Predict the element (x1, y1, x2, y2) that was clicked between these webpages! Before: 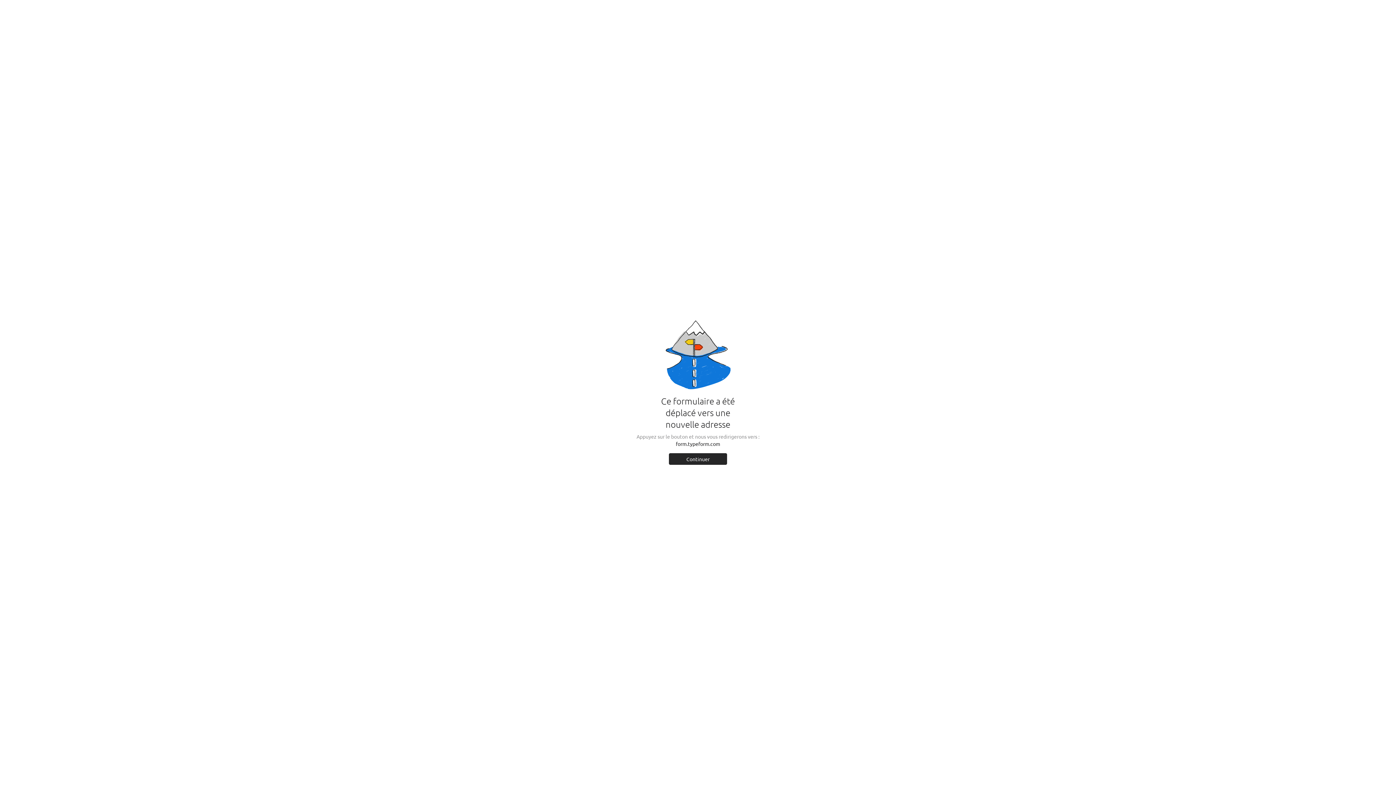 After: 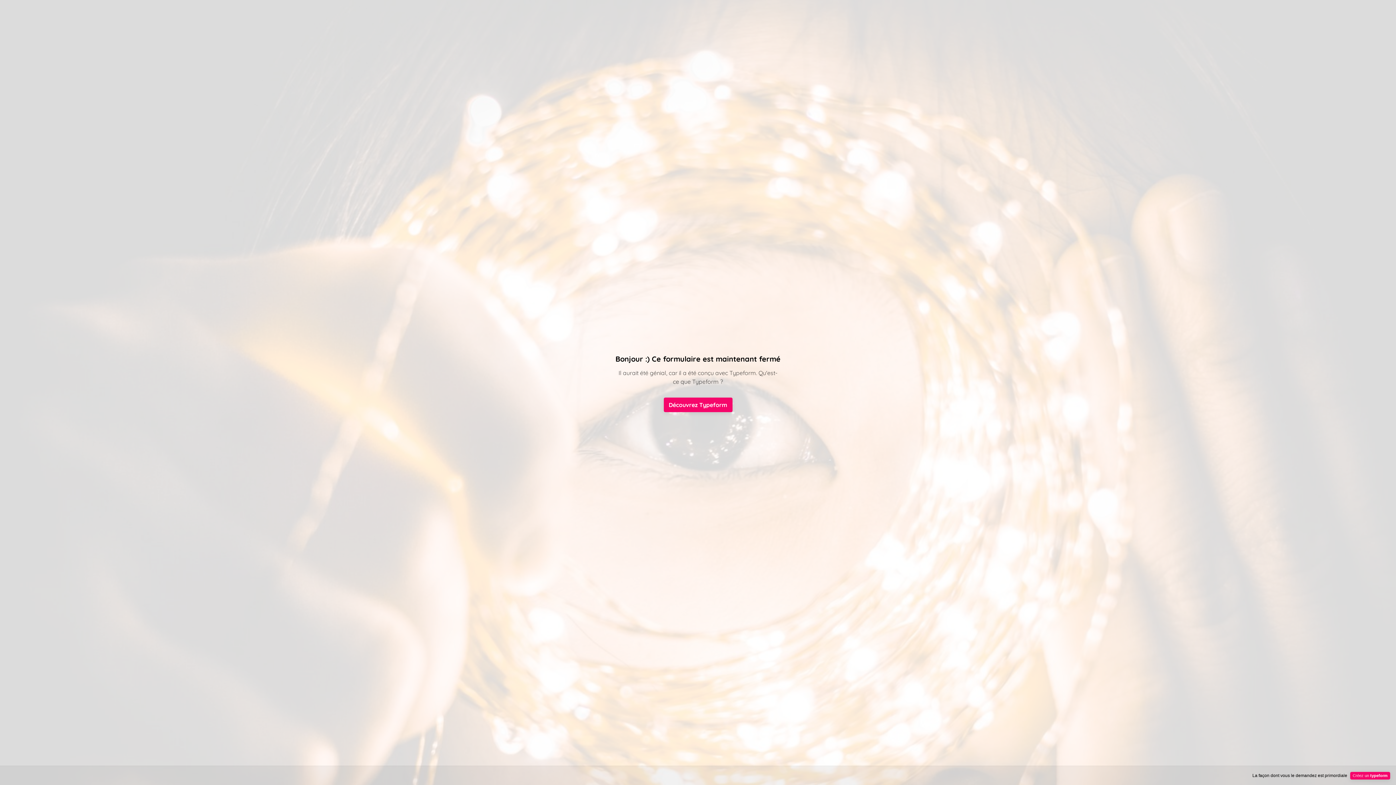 Action: bbox: (669, 453, 727, 464) label: Continuer